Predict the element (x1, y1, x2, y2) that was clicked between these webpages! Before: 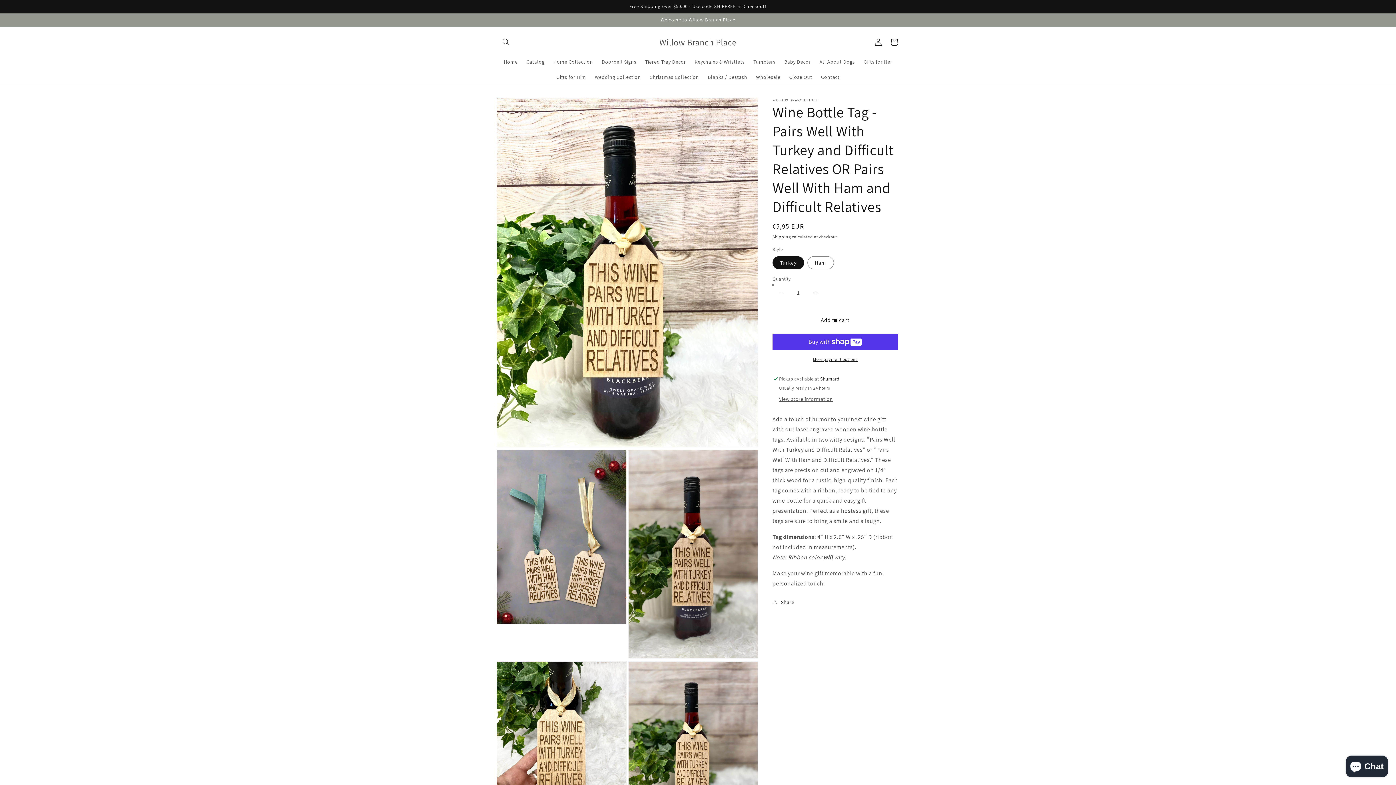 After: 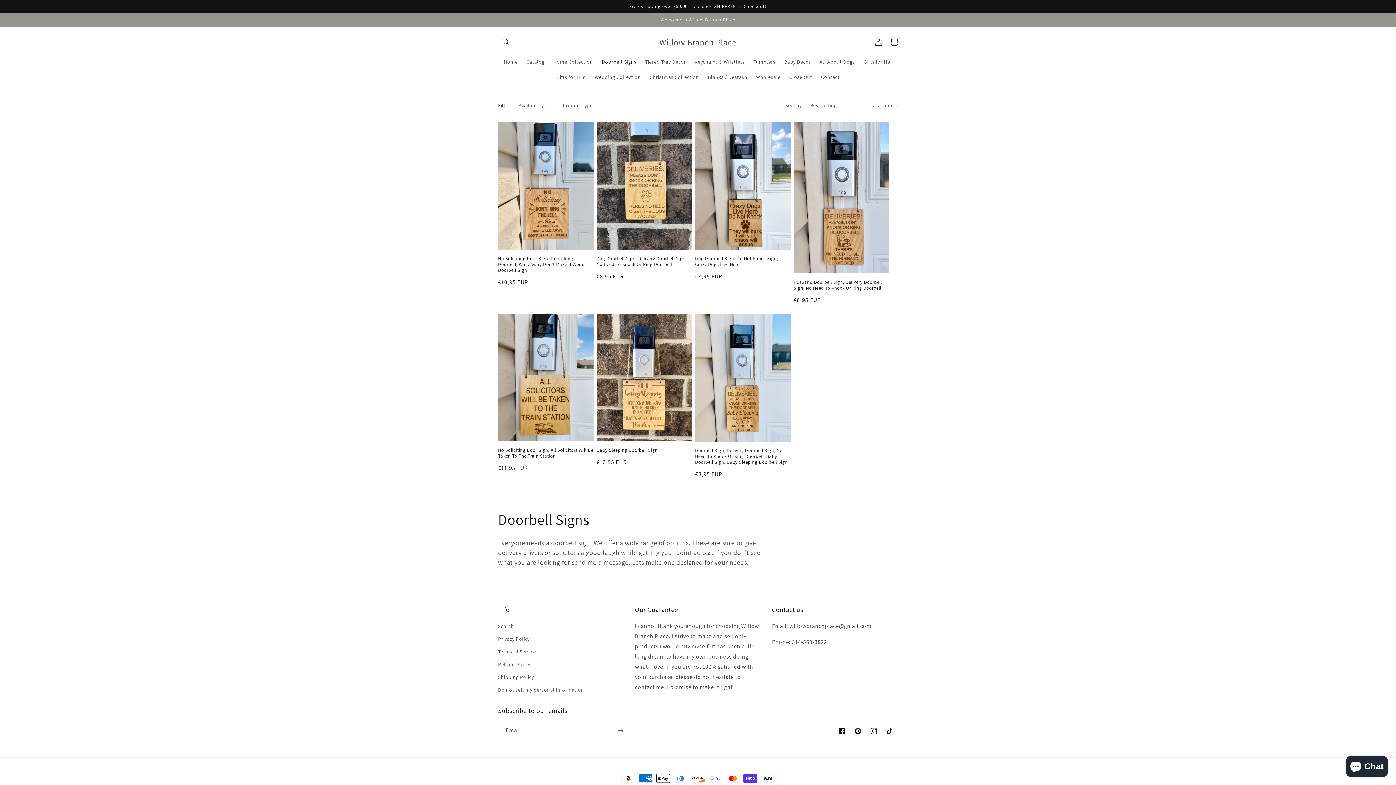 Action: label: Doorbell Signs bbox: (597, 54, 640, 69)